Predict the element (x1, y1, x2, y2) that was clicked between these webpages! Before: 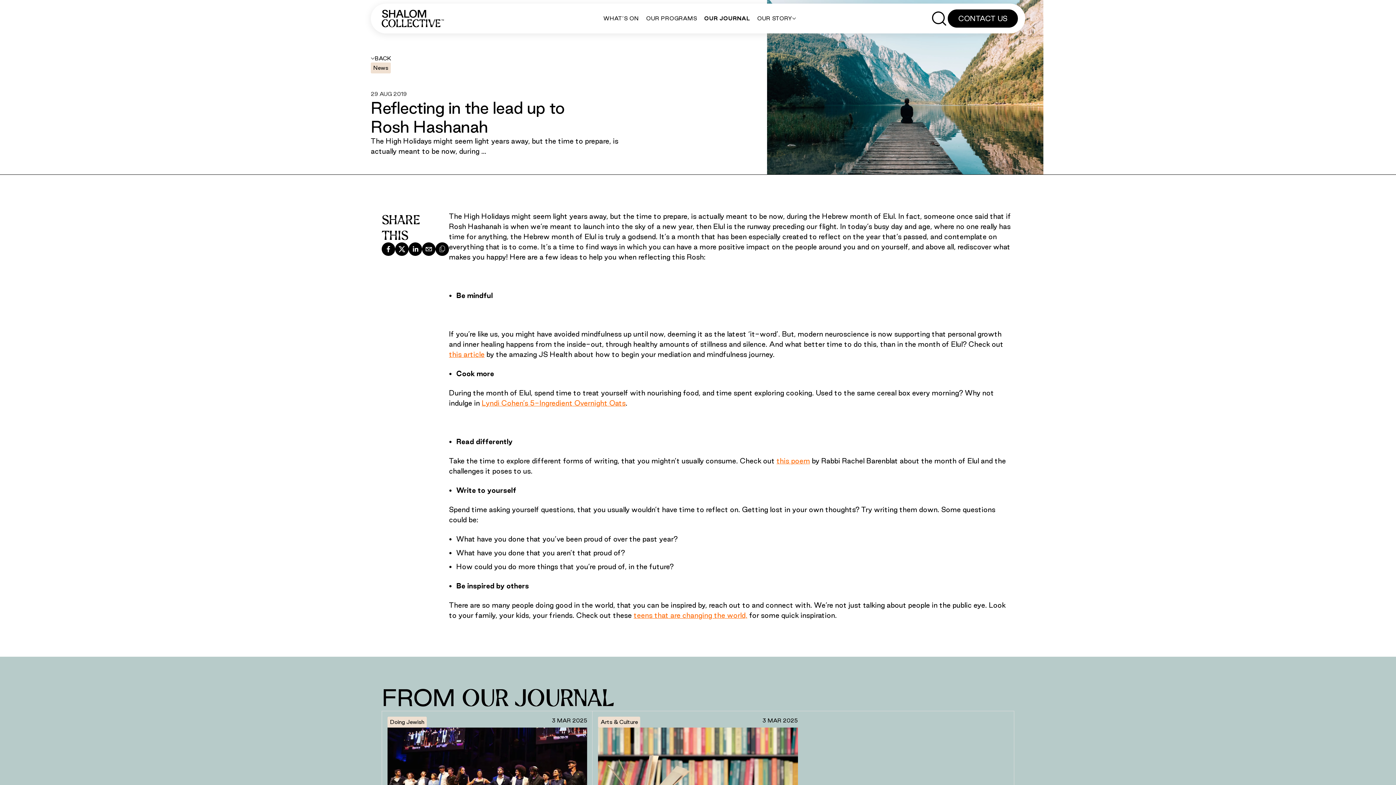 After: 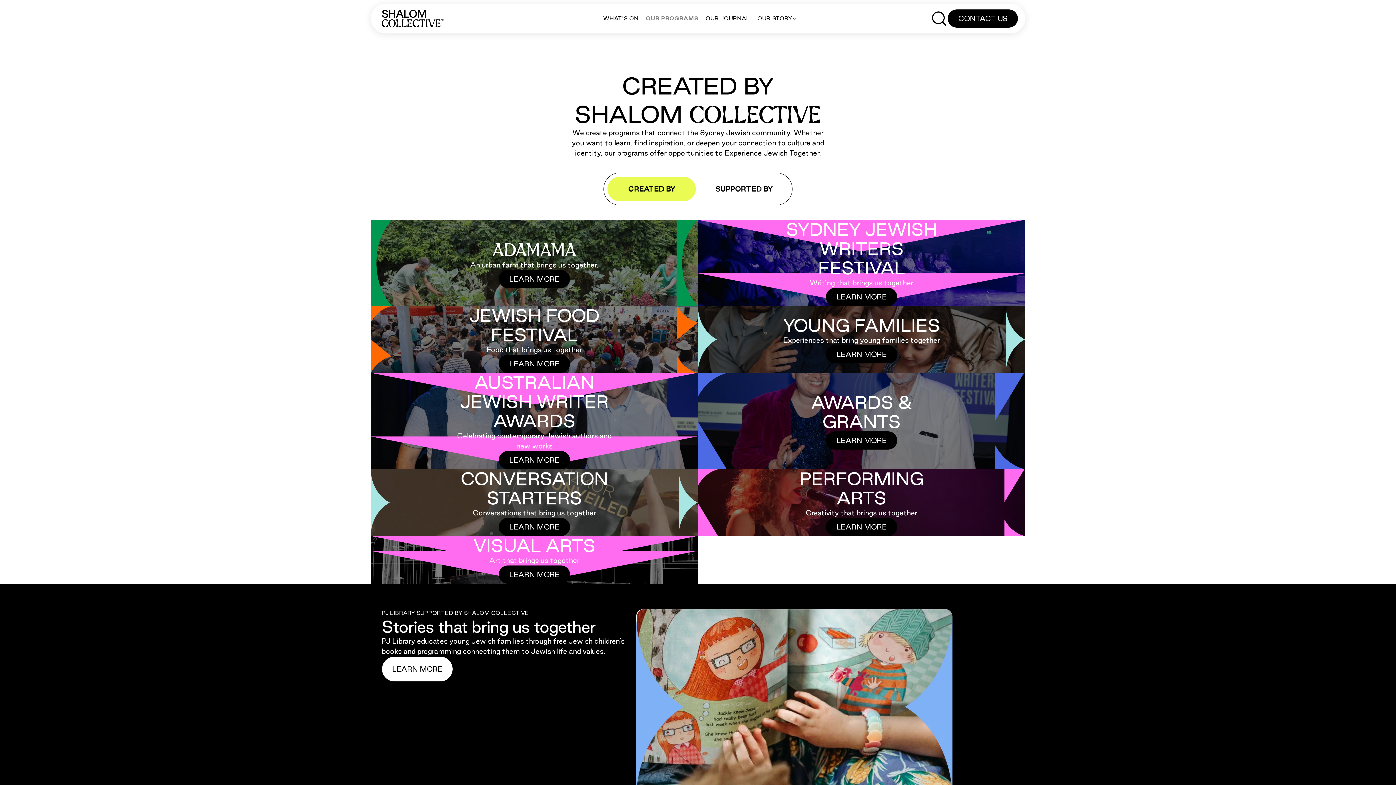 Action: bbox: (642, 15, 700, 21) label: OUR PROGRAMS